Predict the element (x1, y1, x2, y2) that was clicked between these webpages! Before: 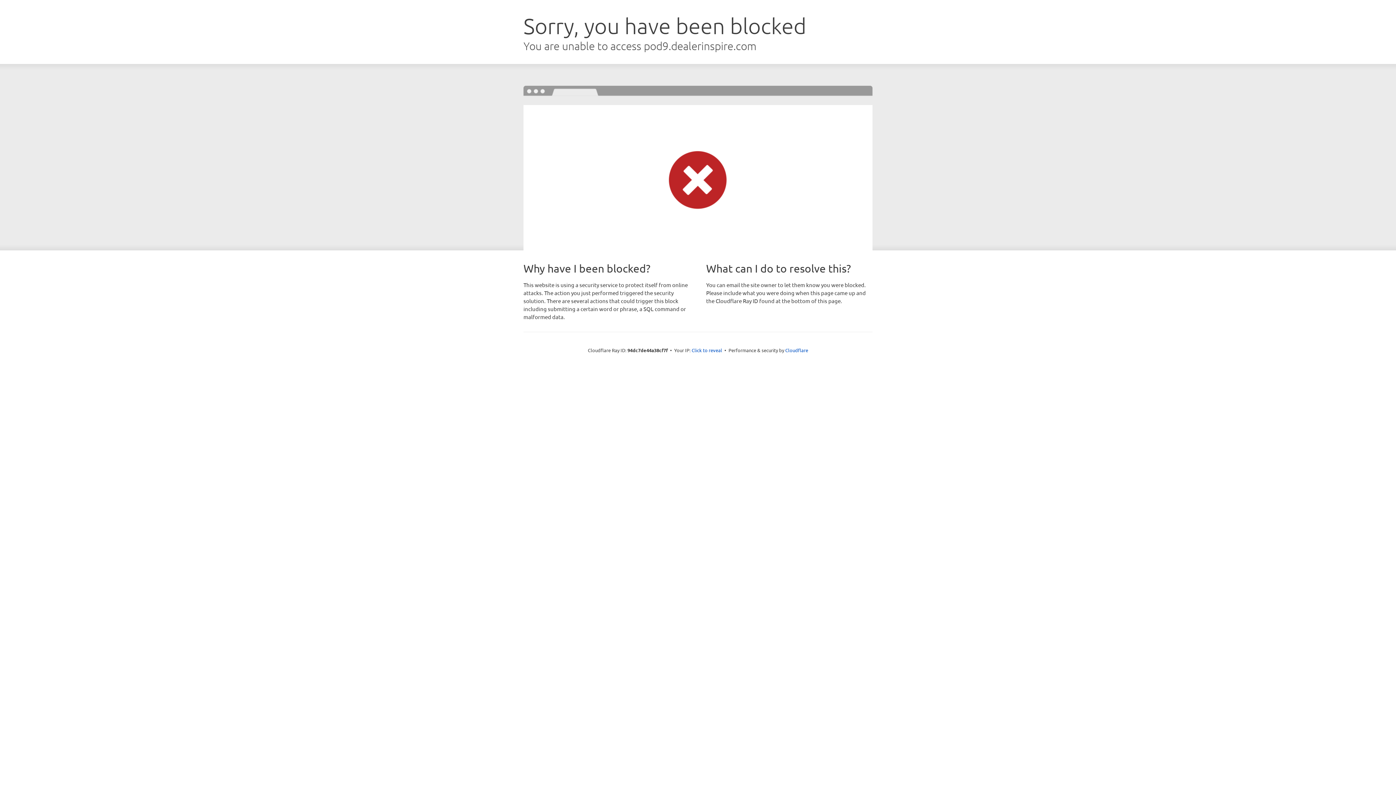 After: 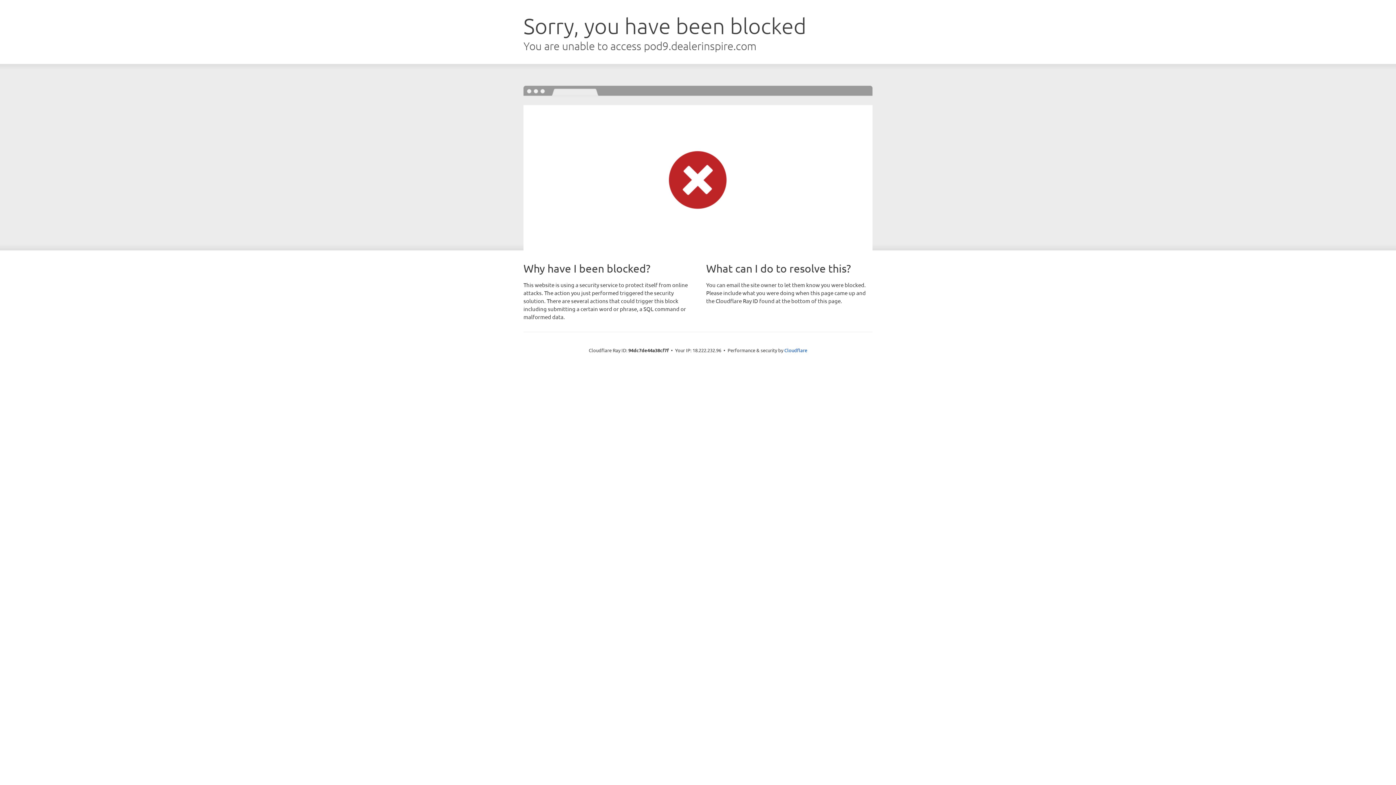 Action: bbox: (691, 346, 722, 353) label: Click to reveal